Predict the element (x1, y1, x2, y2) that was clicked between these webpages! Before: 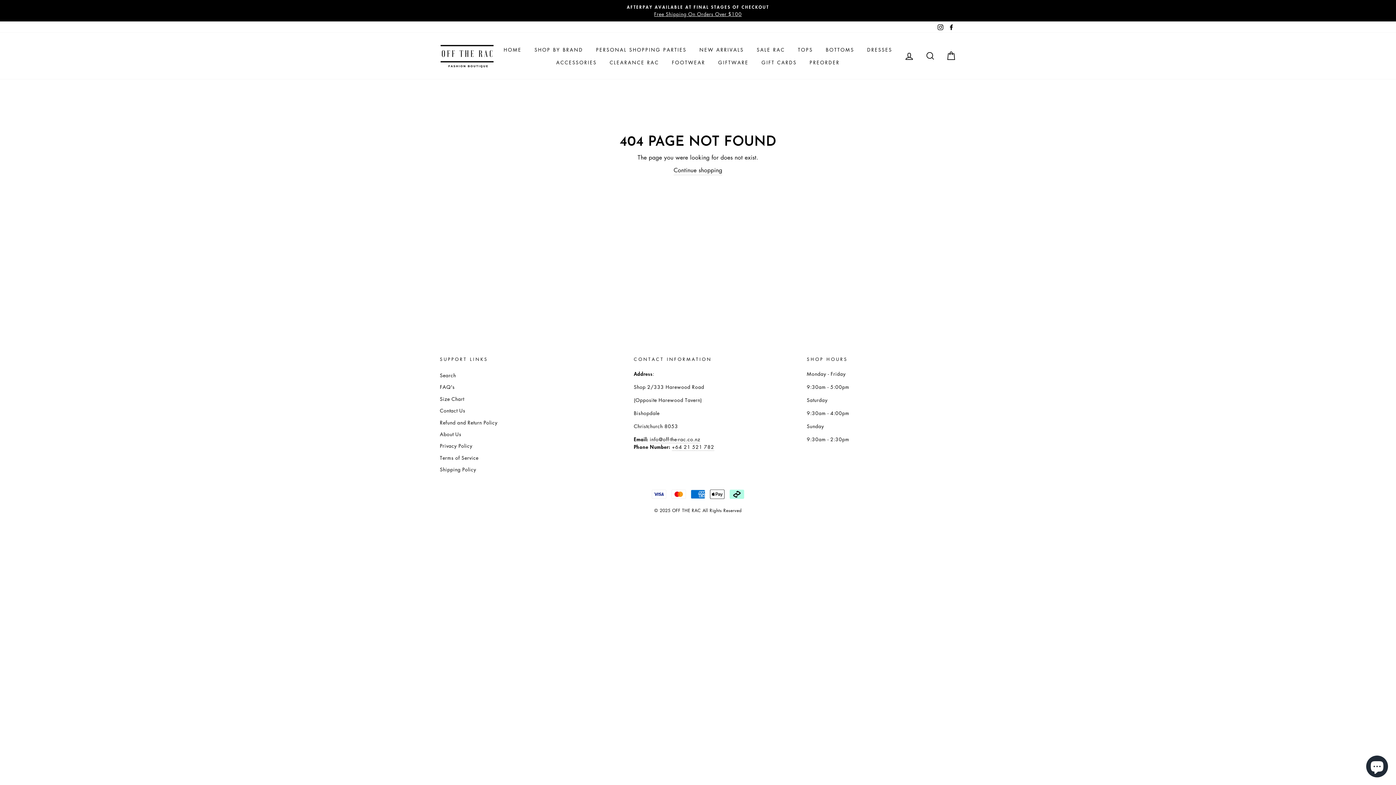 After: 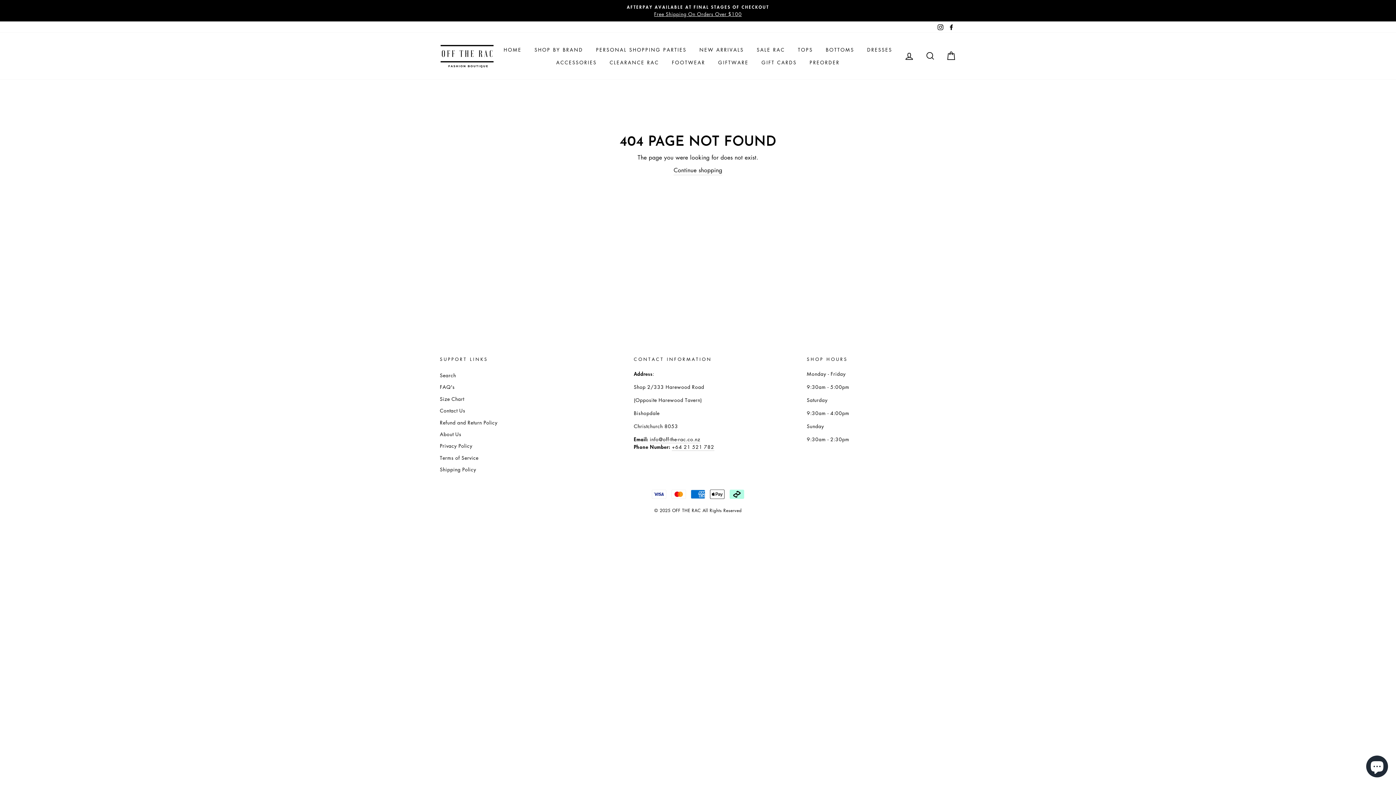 Action: bbox: (946, 21, 956, 32) label: Facebook